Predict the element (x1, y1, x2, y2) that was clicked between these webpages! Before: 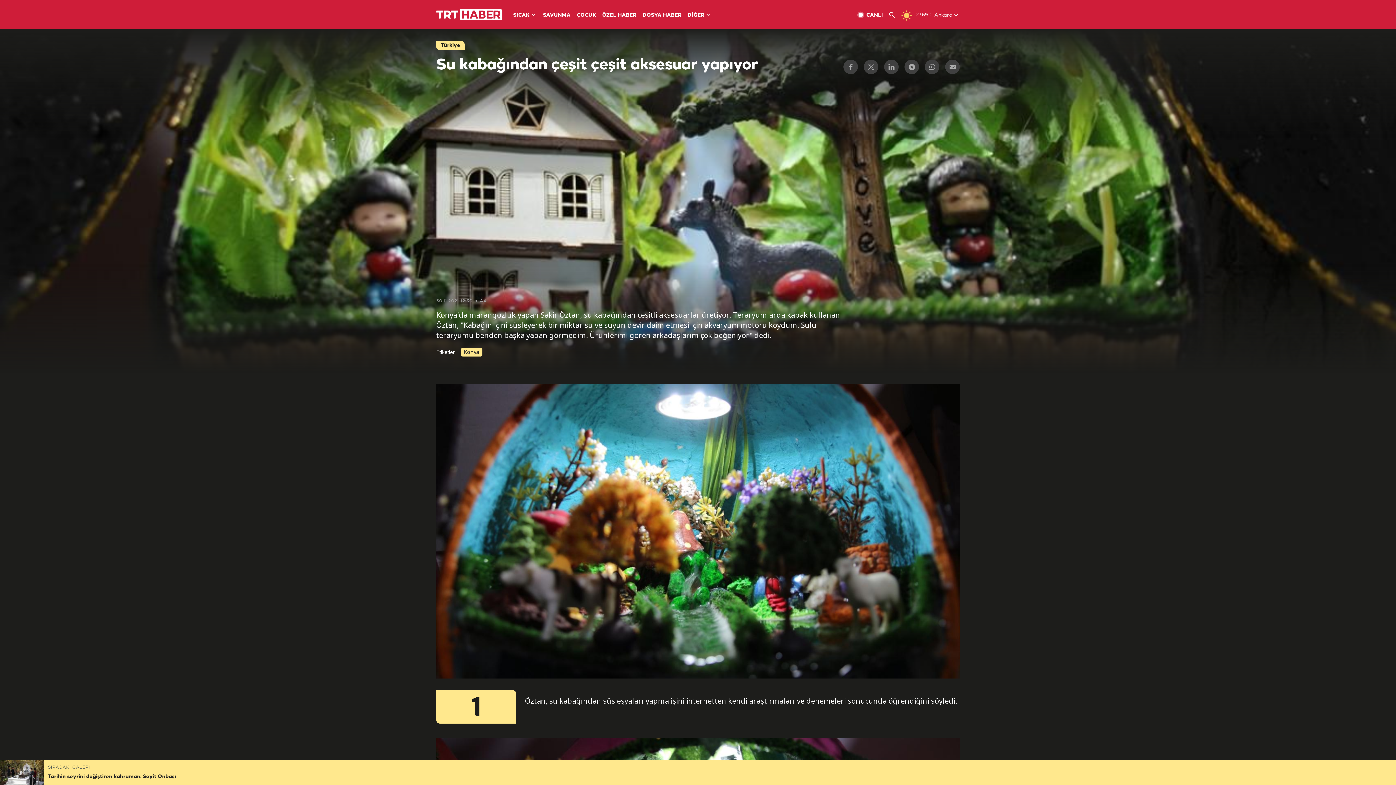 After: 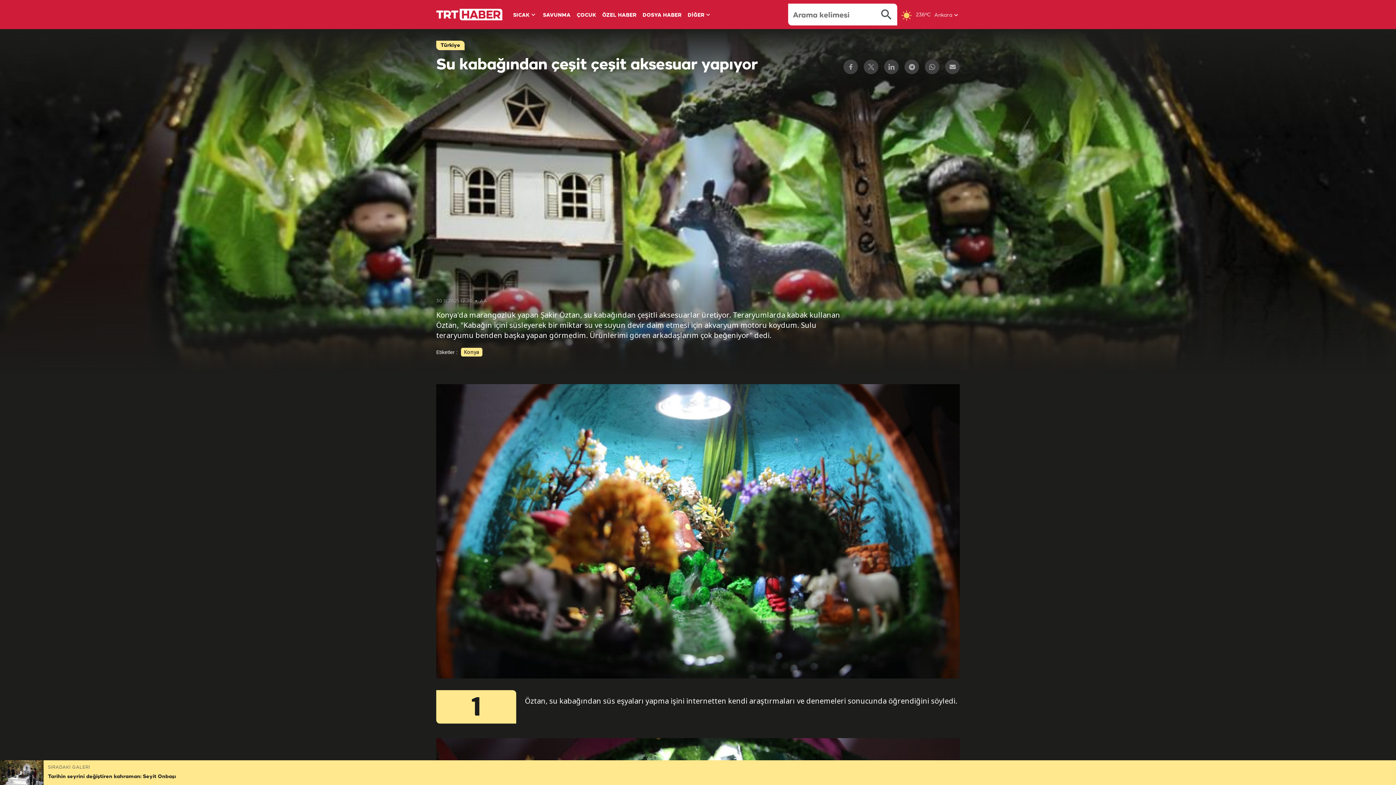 Action: bbox: (888, 10, 901, 20)